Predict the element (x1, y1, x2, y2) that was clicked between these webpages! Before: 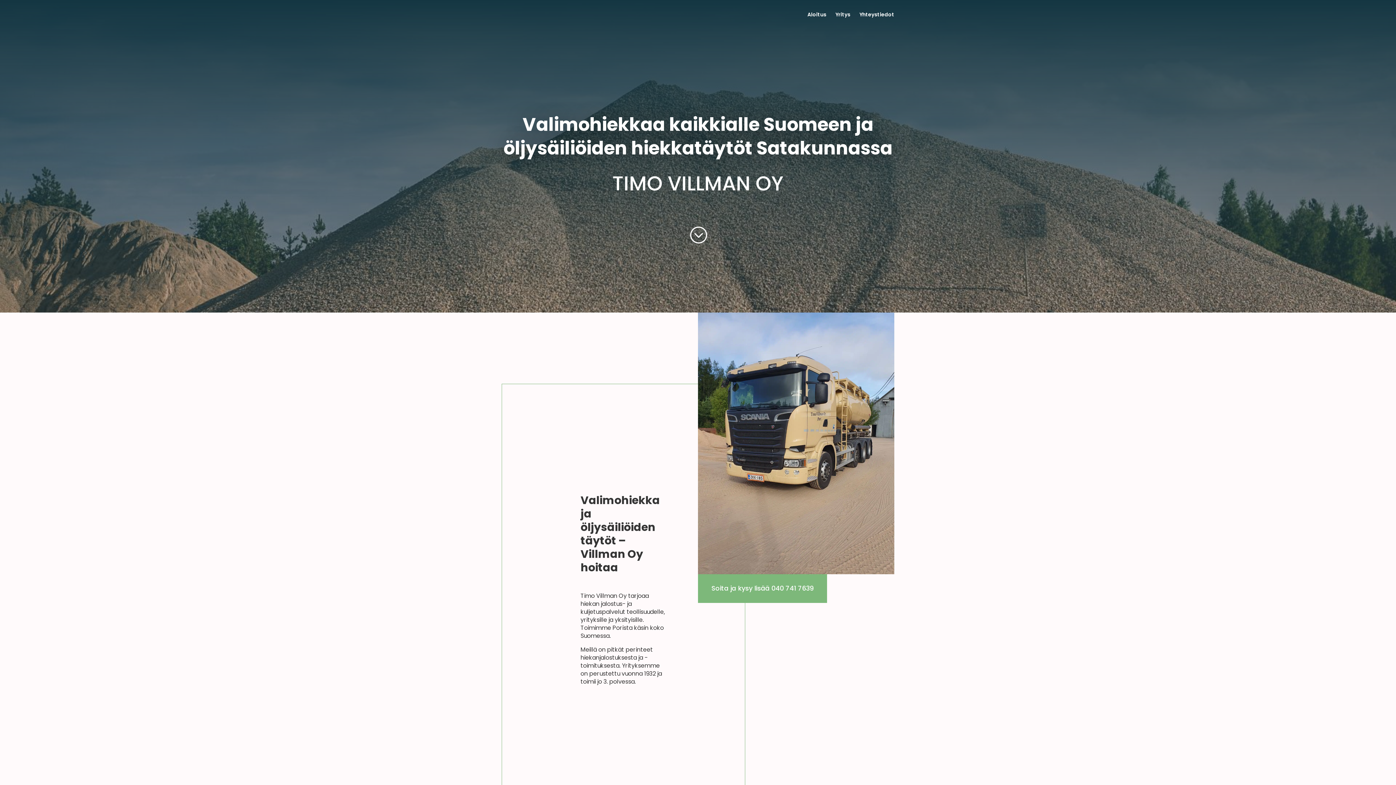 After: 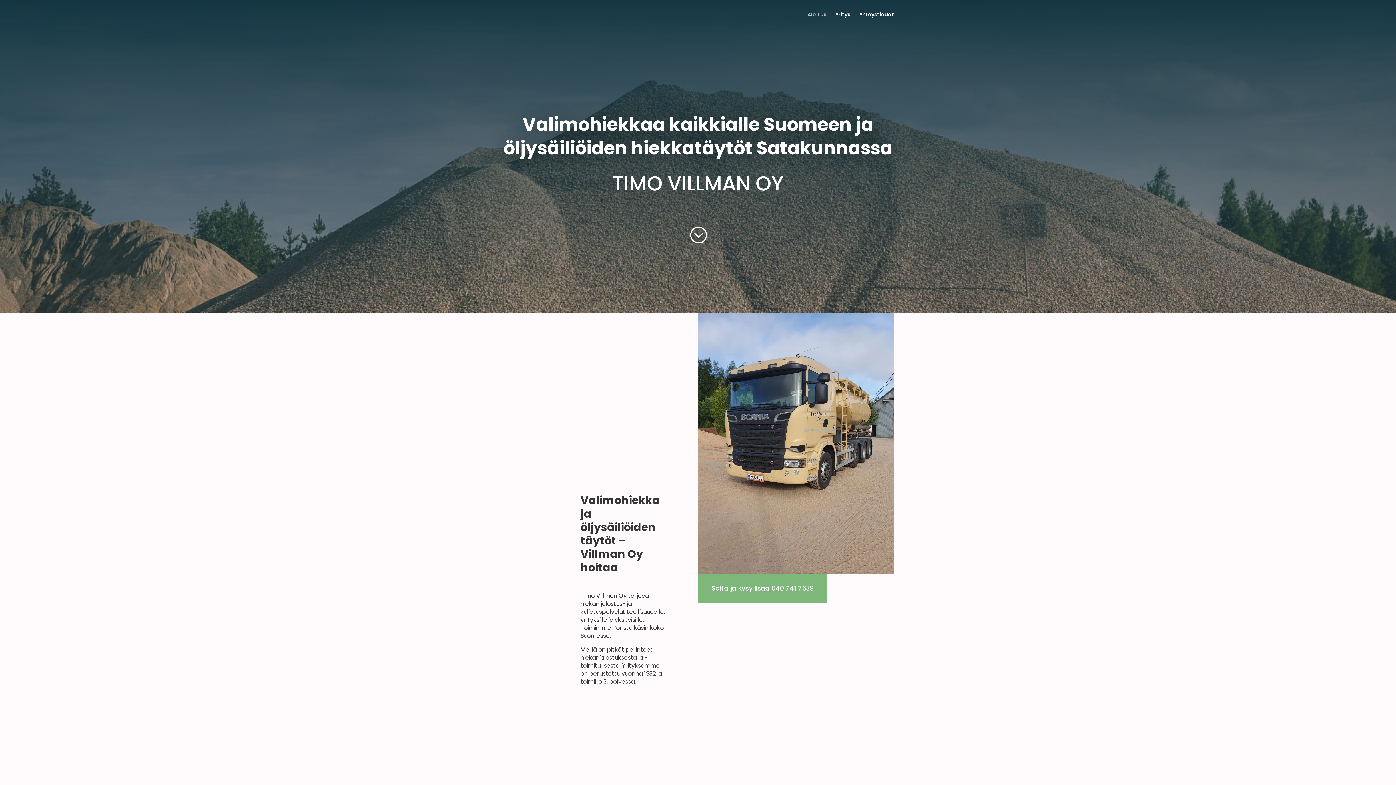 Action: bbox: (807, 12, 826, 29) label: Aloitus